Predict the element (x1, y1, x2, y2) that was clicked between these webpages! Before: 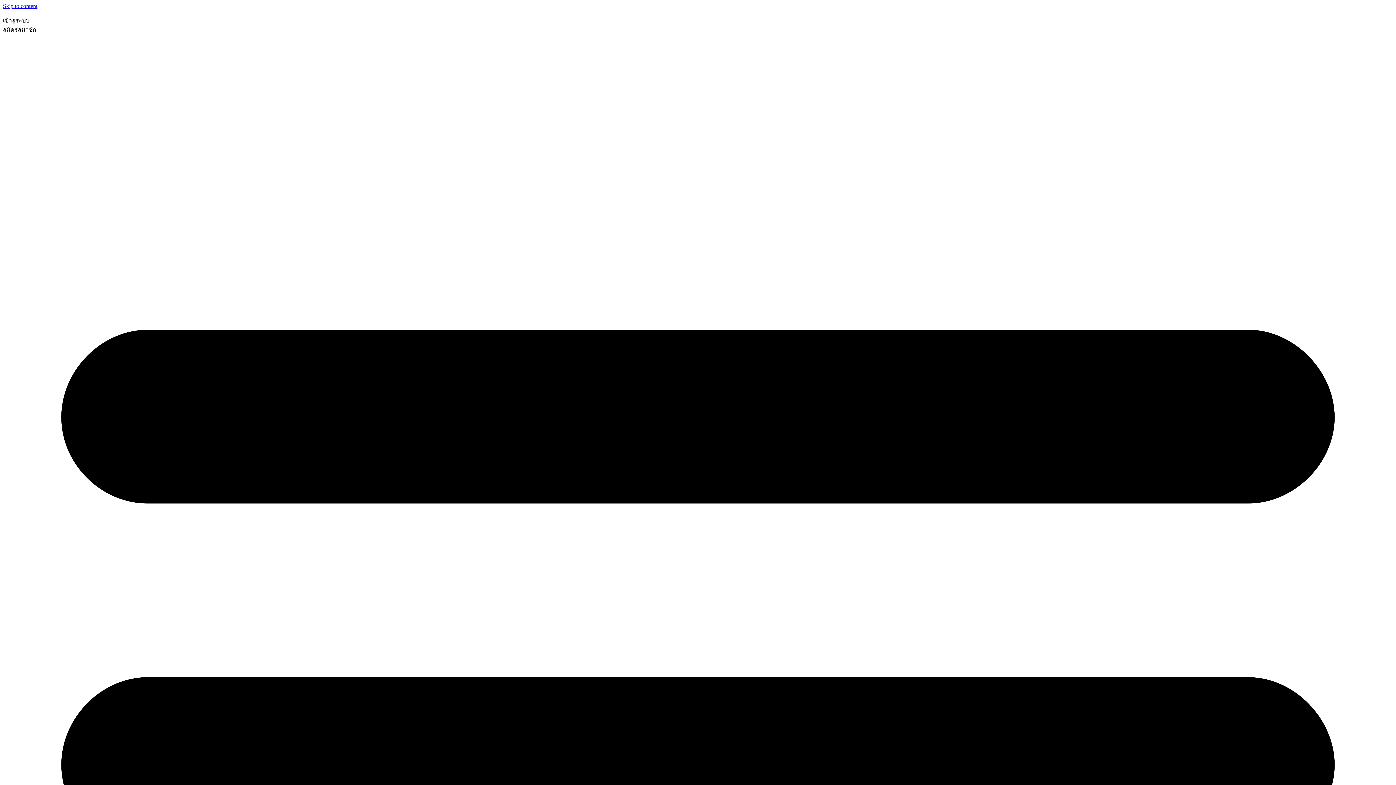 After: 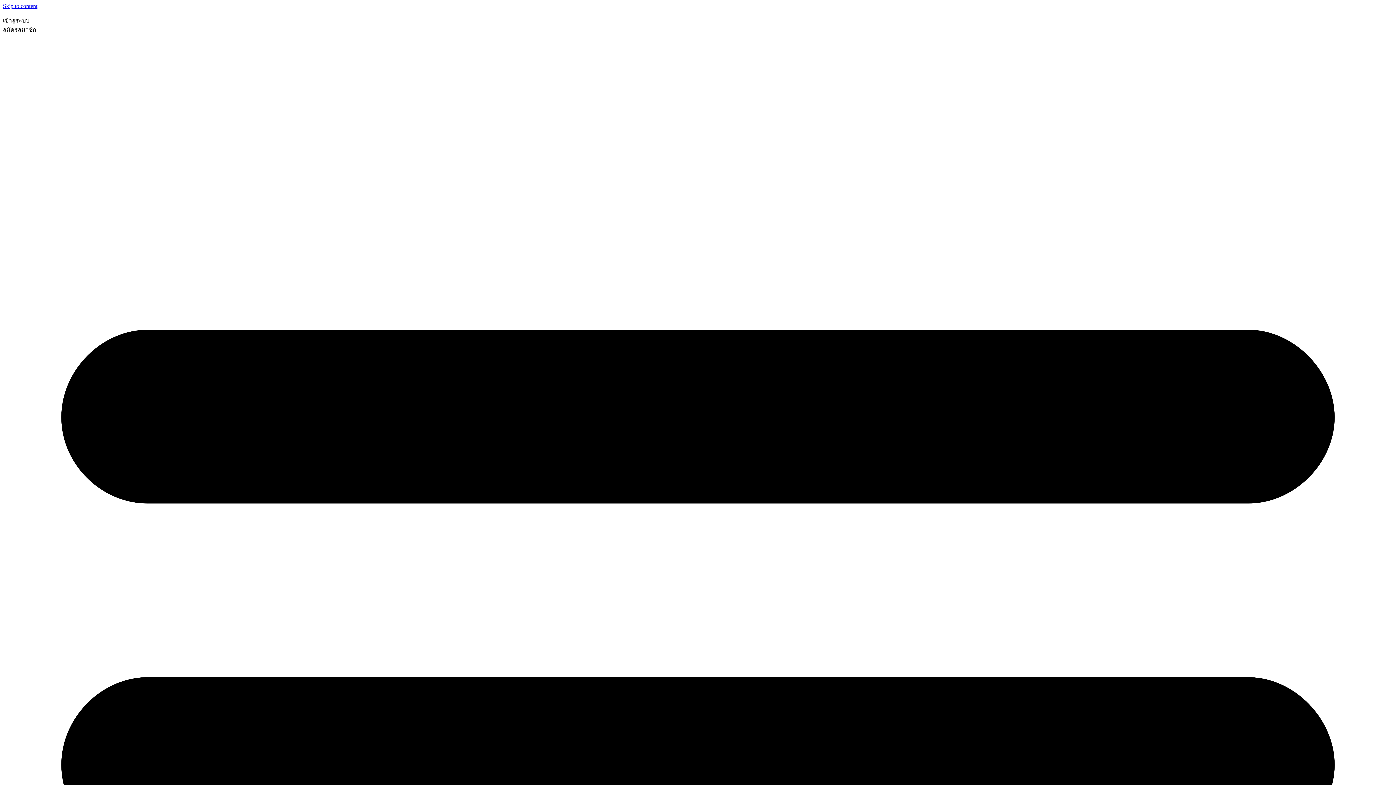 Action: label: เข้าสู่ระบบ bbox: (2, 17, 29, 23)